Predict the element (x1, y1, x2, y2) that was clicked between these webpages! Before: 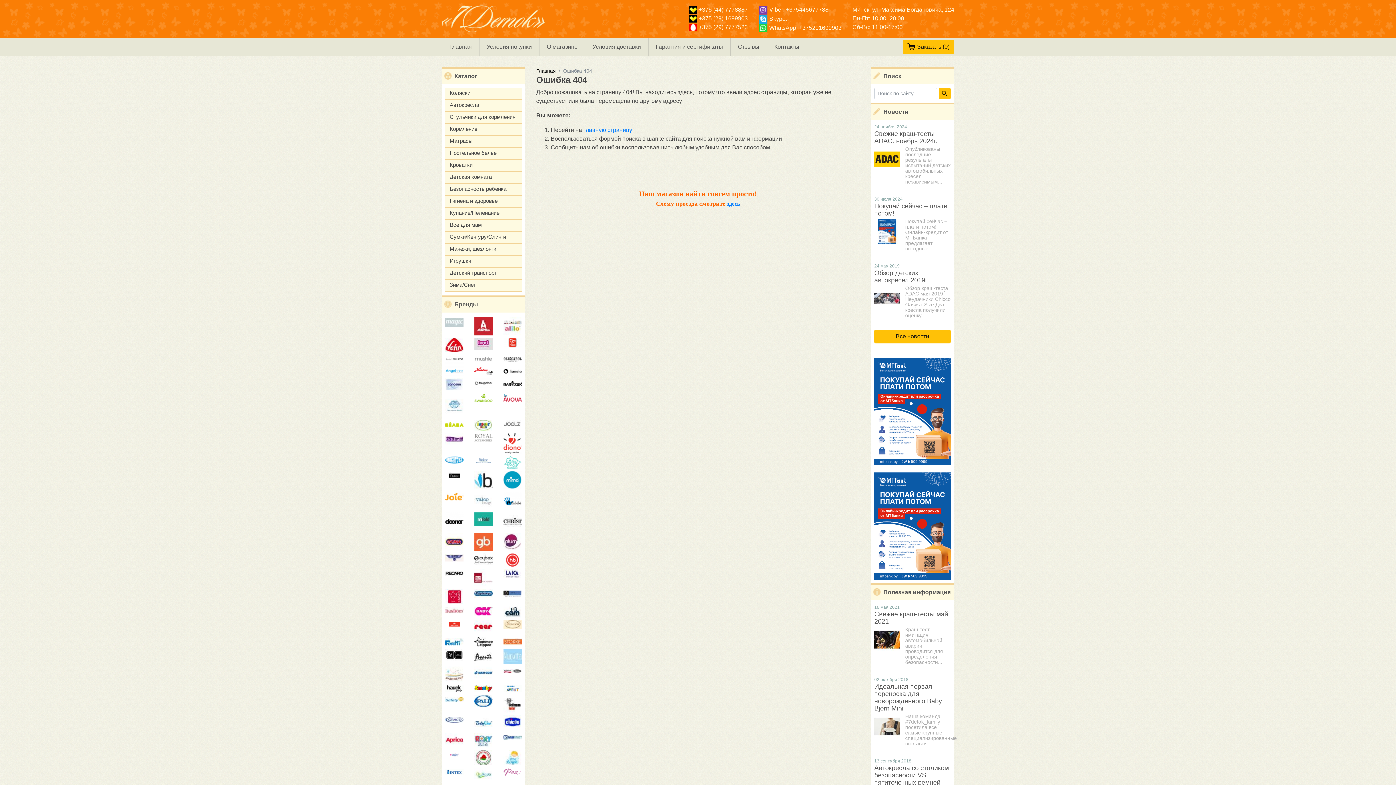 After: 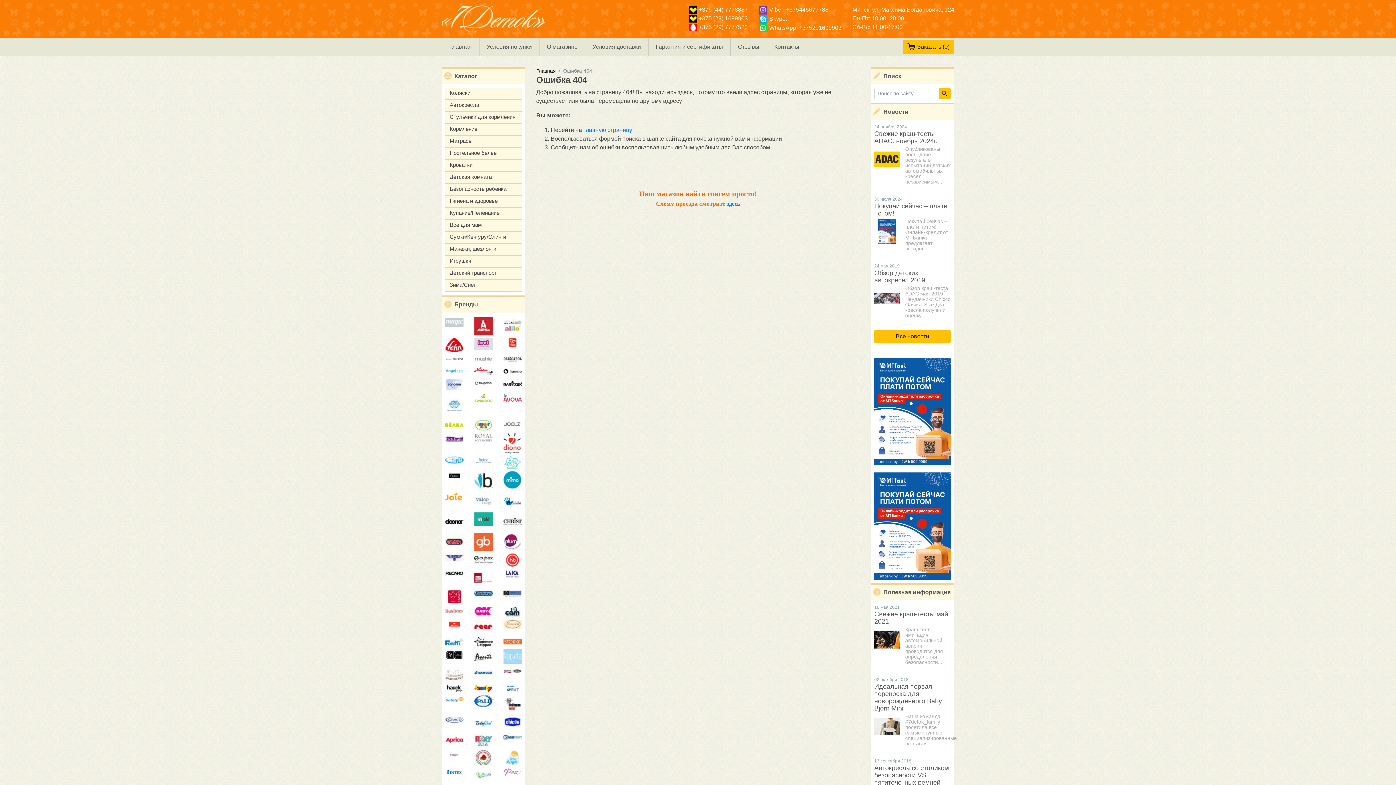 Action: bbox: (474, 772, 492, 778)